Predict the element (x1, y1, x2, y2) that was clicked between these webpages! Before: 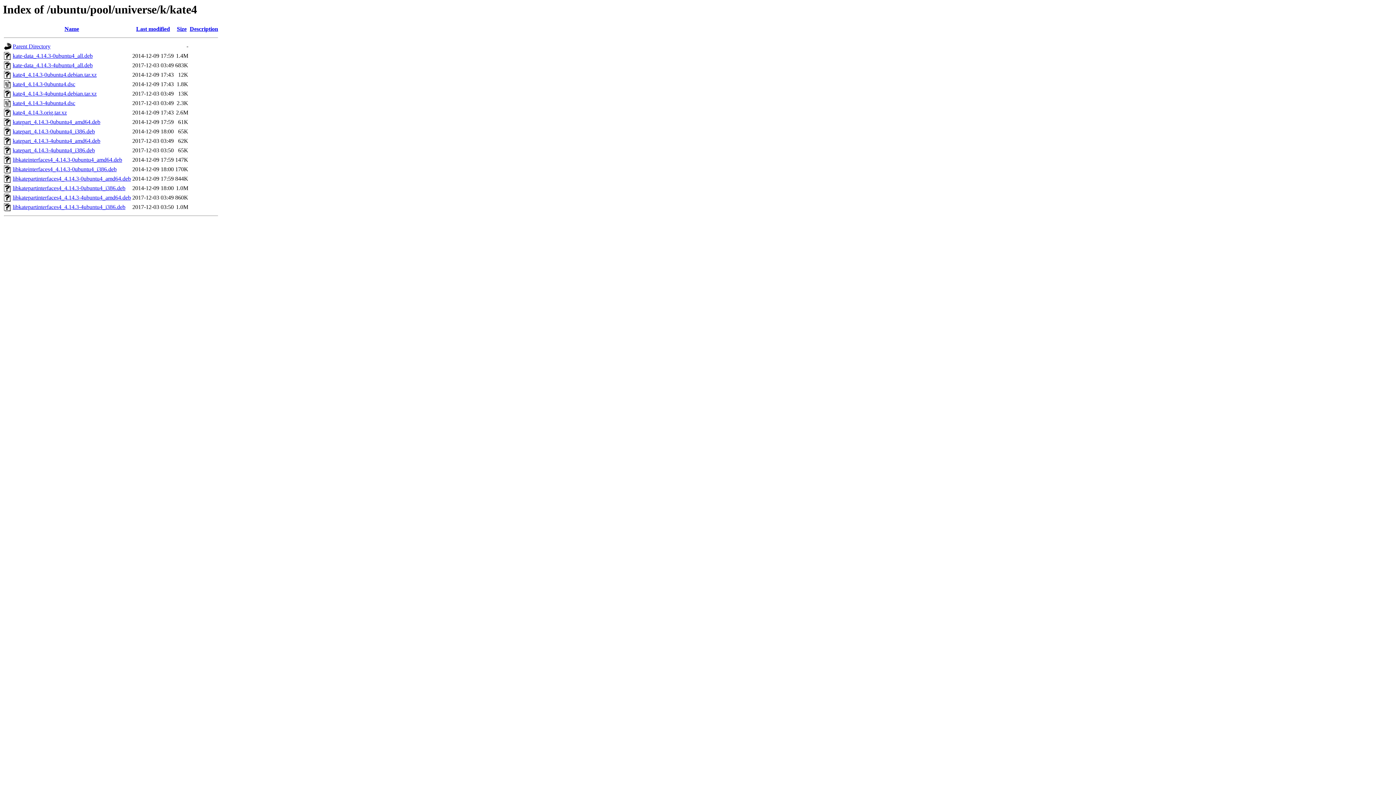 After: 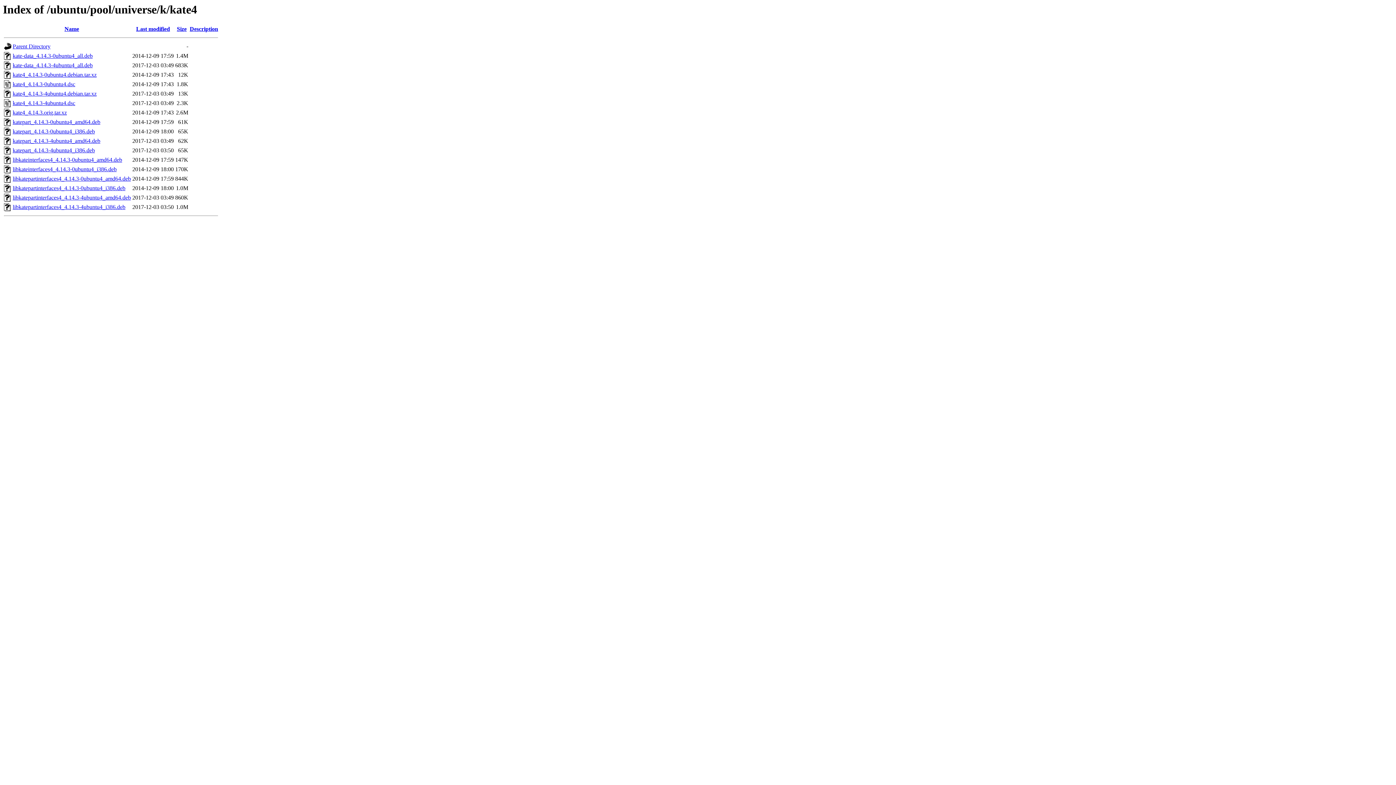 Action: bbox: (12, 185, 125, 191) label: libkatepartinterfaces4_4.14.3-0ubuntu4_i386.deb